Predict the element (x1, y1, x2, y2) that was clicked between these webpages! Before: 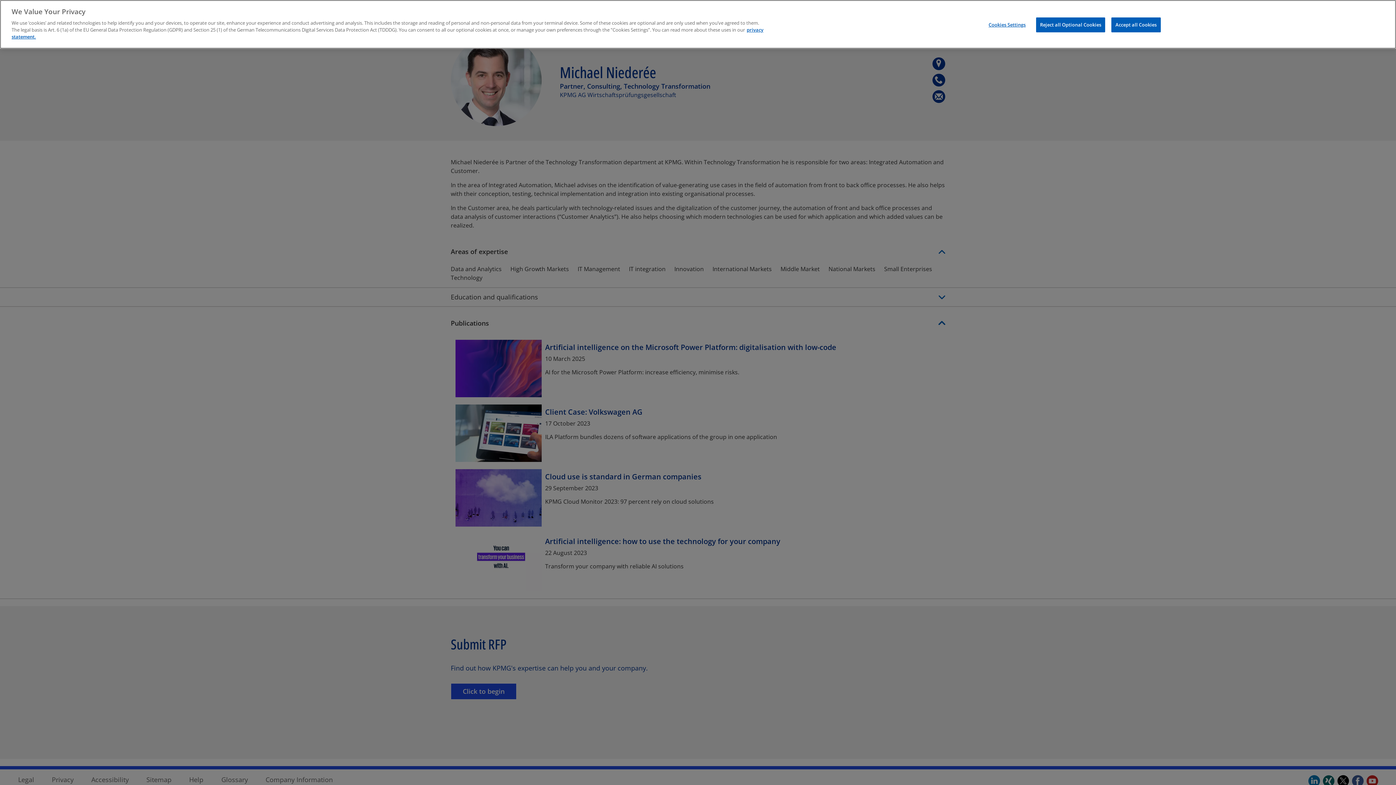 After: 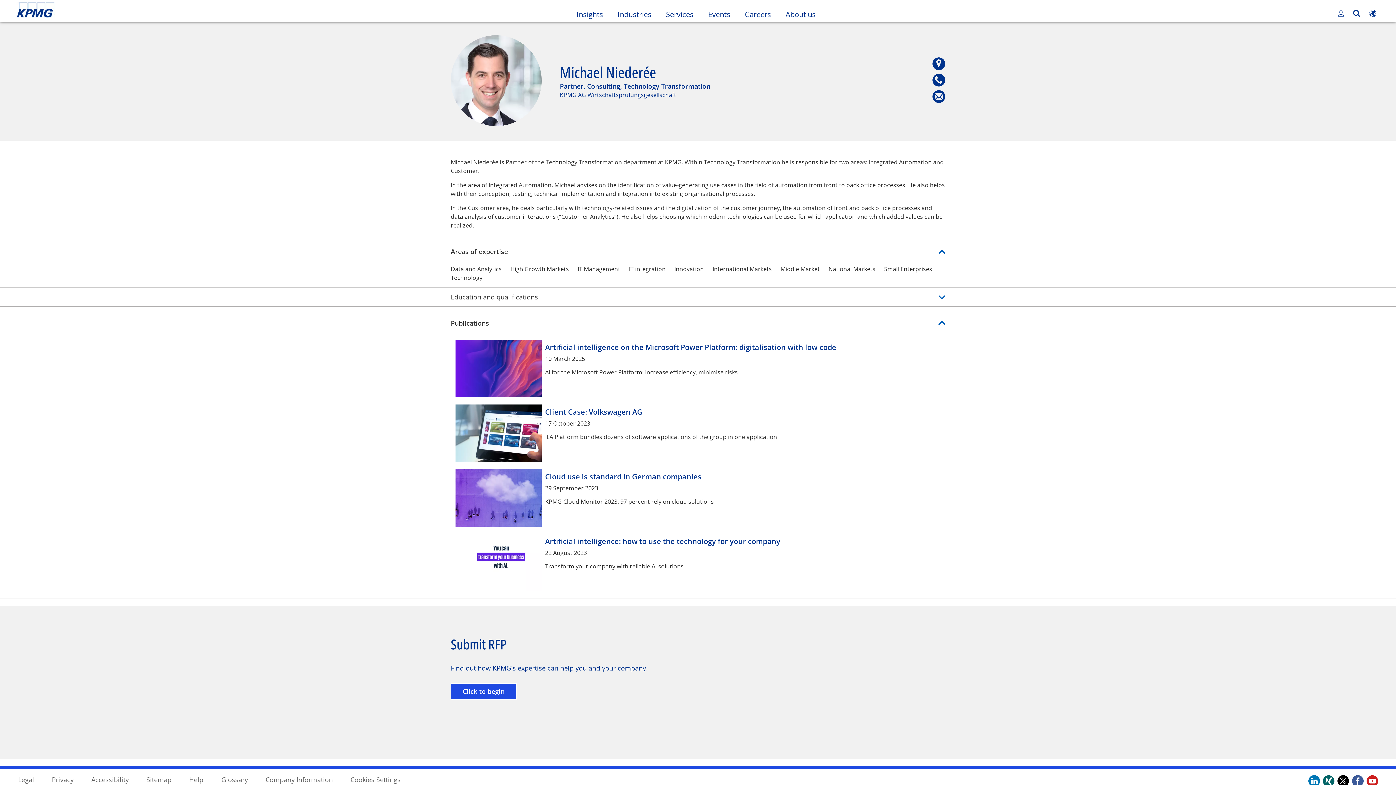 Action: bbox: (1036, 17, 1105, 32) label: Reject all Optional Cookies